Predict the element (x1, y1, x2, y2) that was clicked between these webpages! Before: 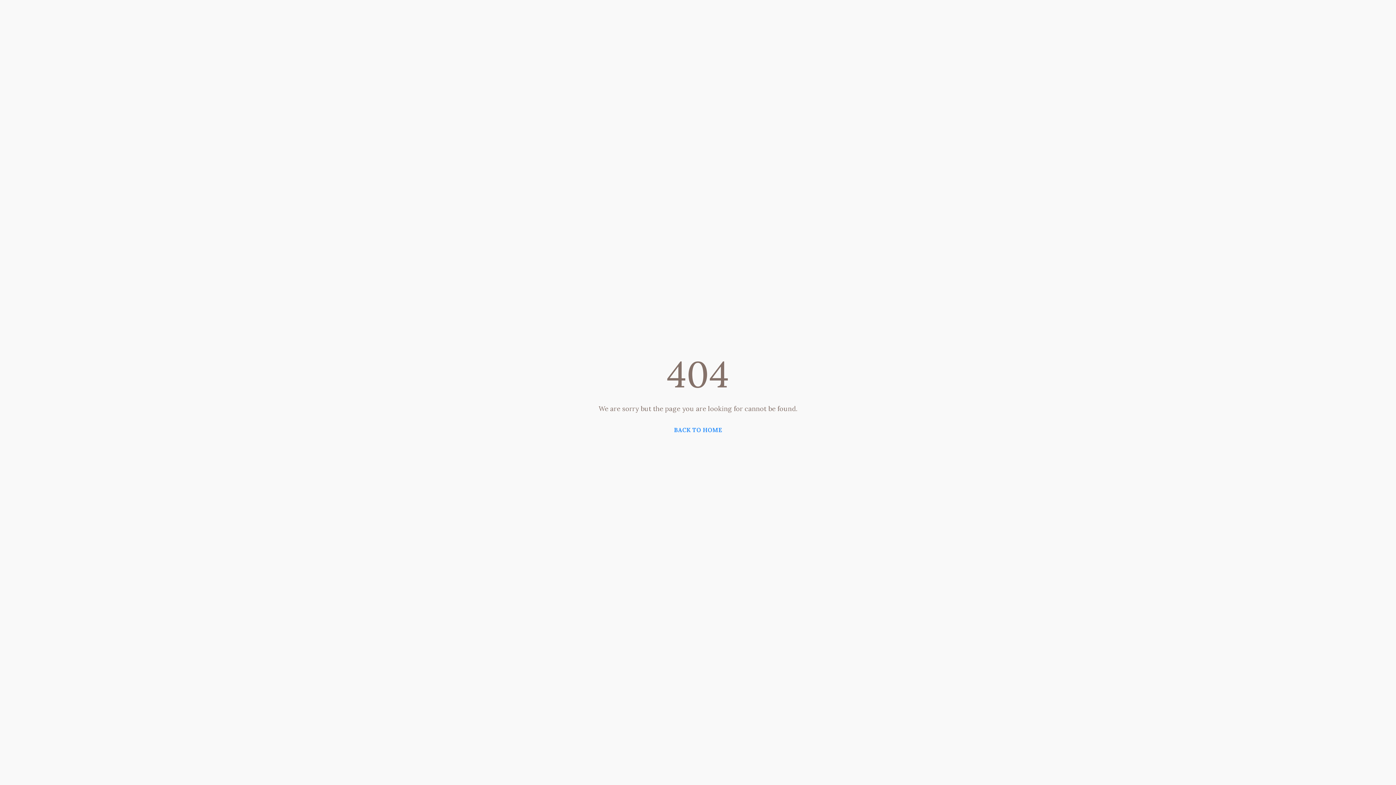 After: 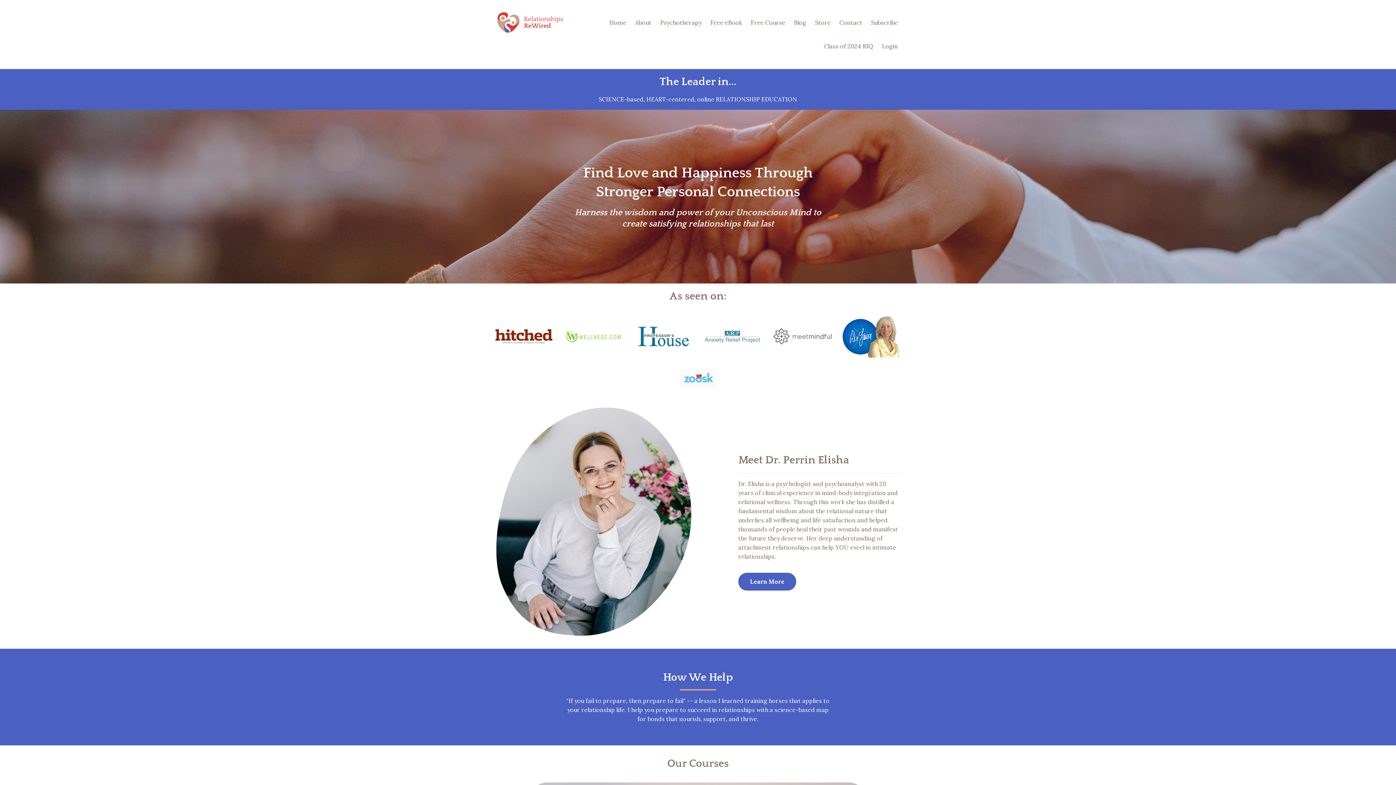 Action: bbox: (674, 426, 722, 433) label: BACK TO HOME